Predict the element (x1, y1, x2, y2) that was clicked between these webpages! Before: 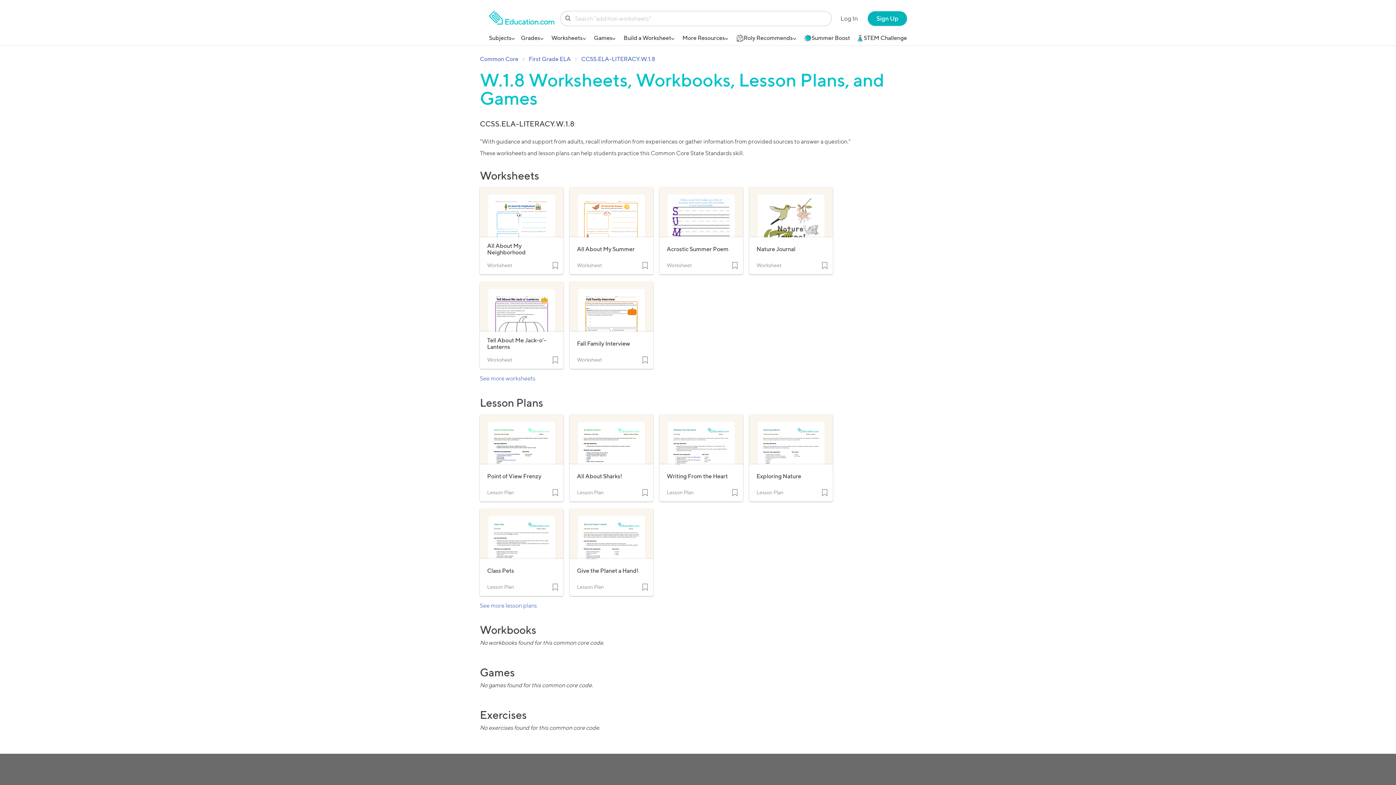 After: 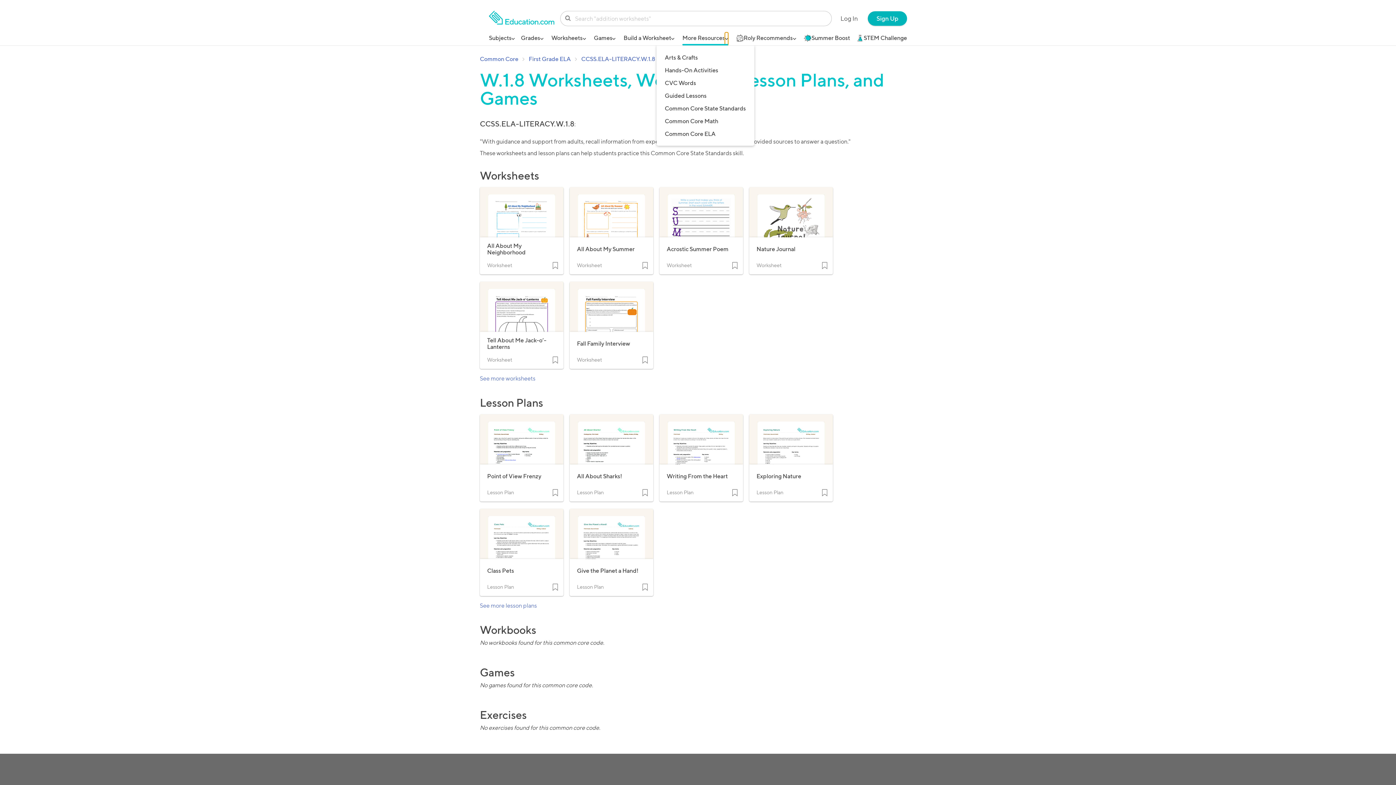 Action: bbox: (725, 32, 728, 45) label: More Resources menu